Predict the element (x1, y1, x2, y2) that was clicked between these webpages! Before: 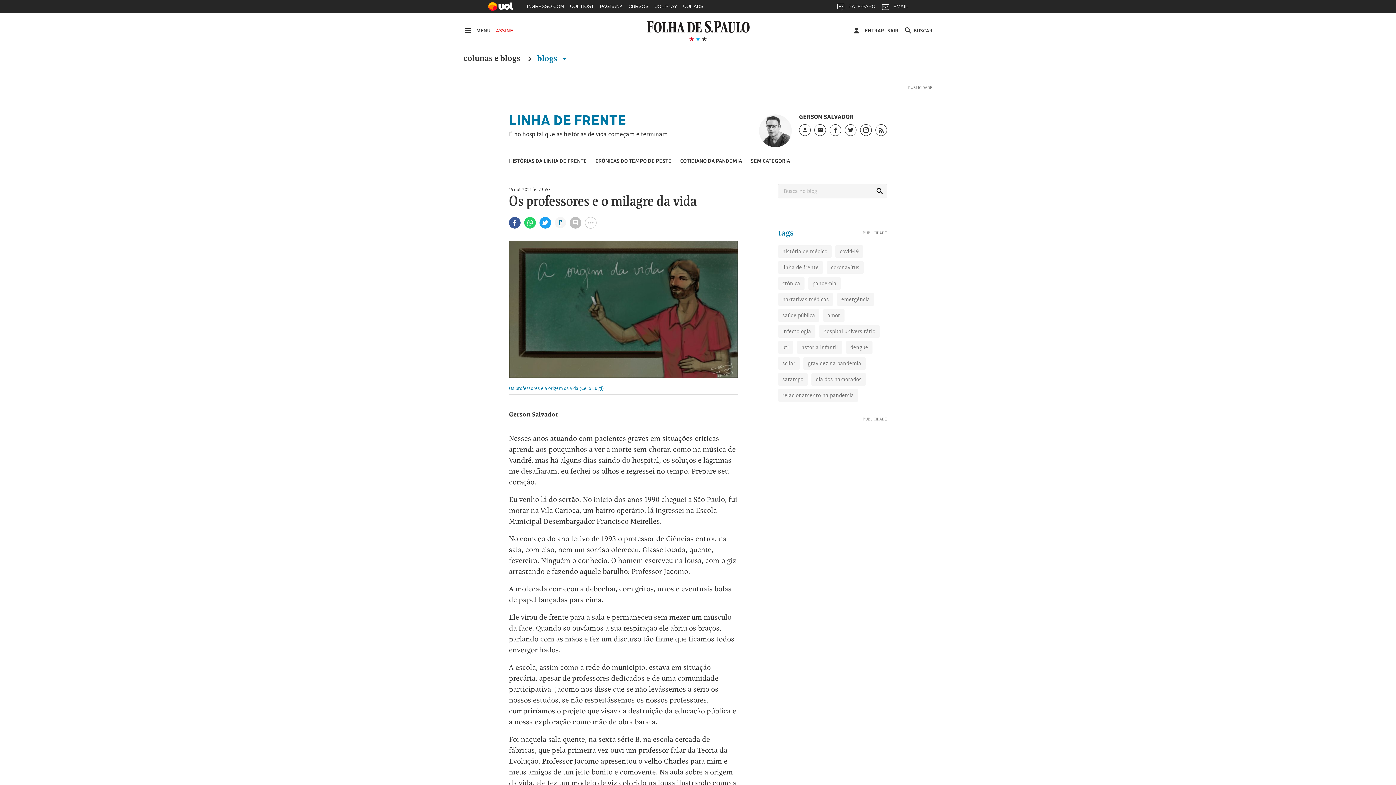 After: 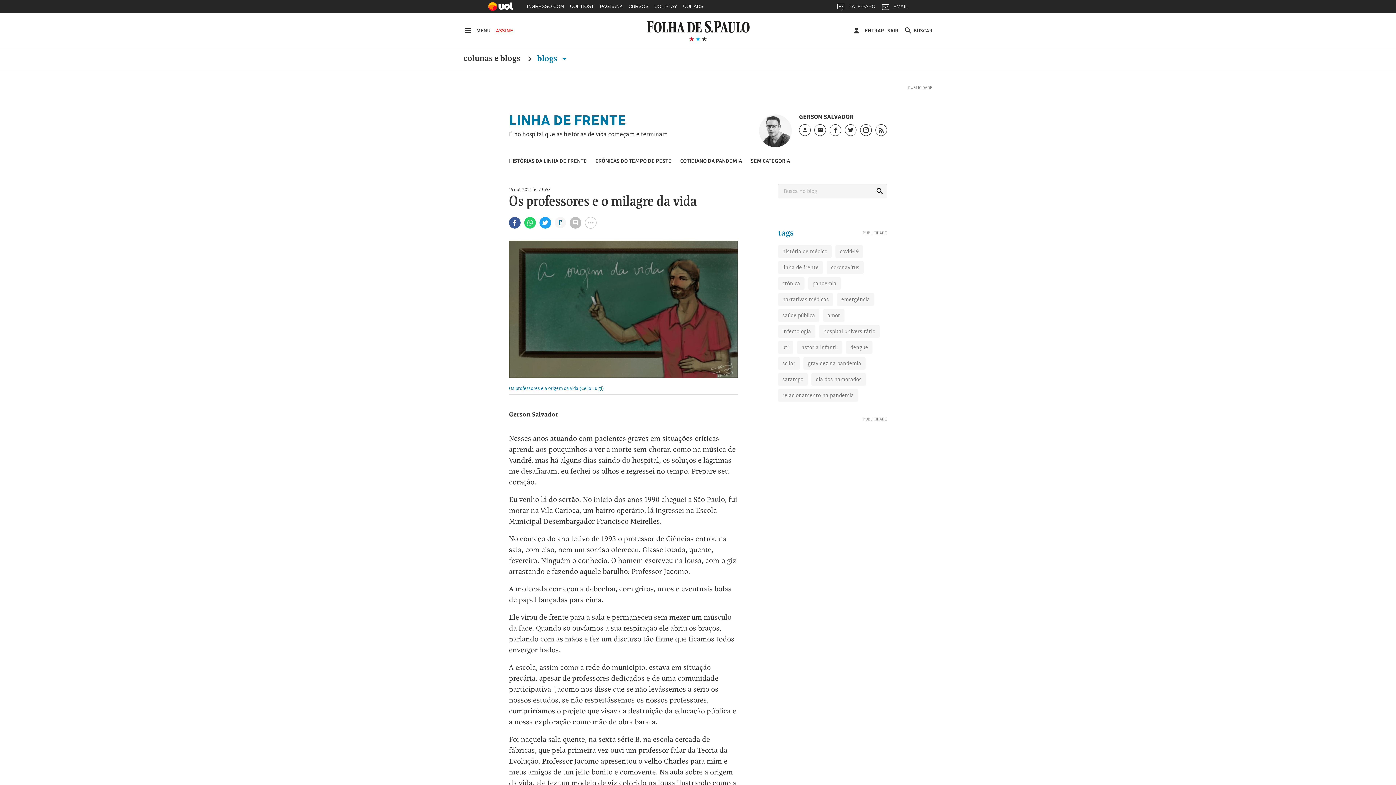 Action: bbox: (509, 240, 738, 394) label: Os professores e a origem da vida (Celio Luigi)